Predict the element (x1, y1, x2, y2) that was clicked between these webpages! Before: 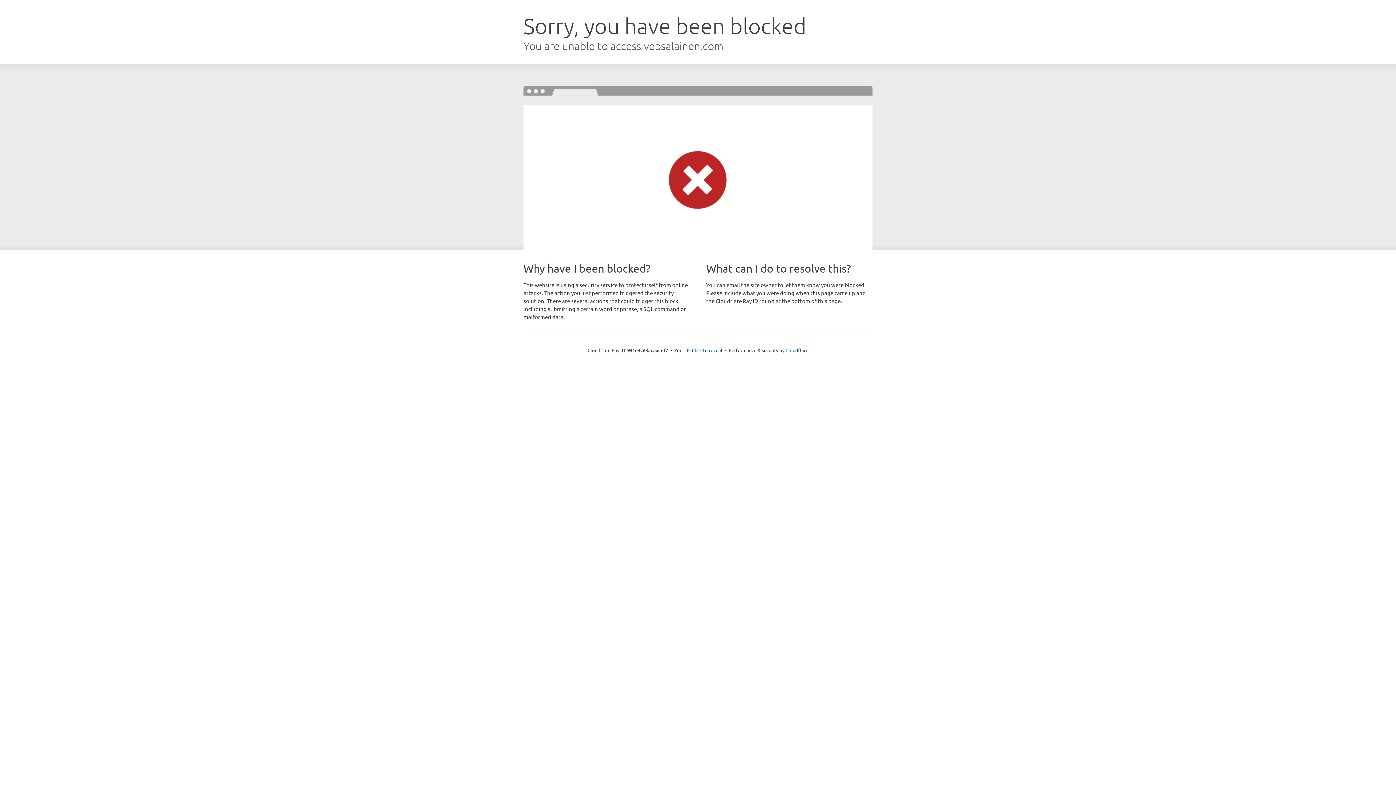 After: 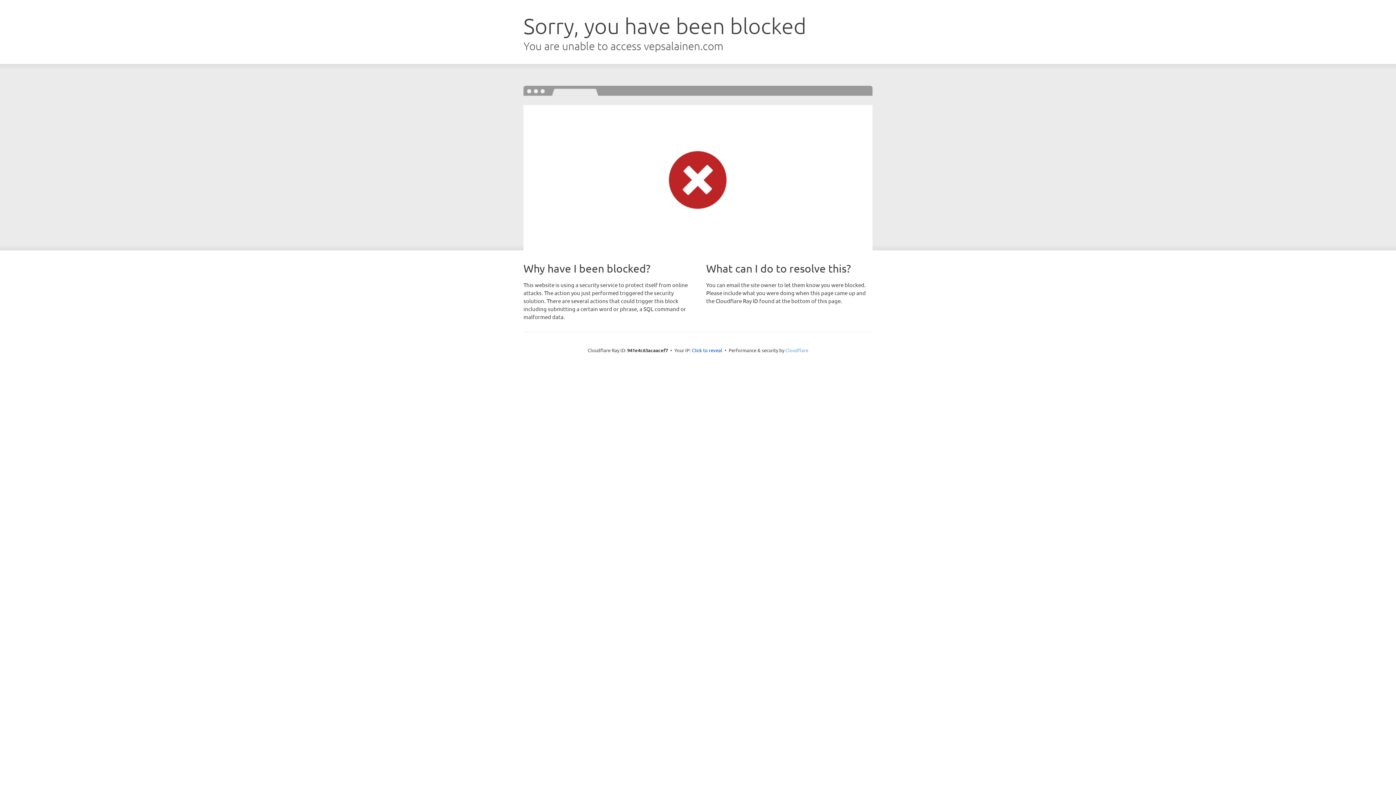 Action: label: Cloudflare bbox: (785, 347, 808, 353)